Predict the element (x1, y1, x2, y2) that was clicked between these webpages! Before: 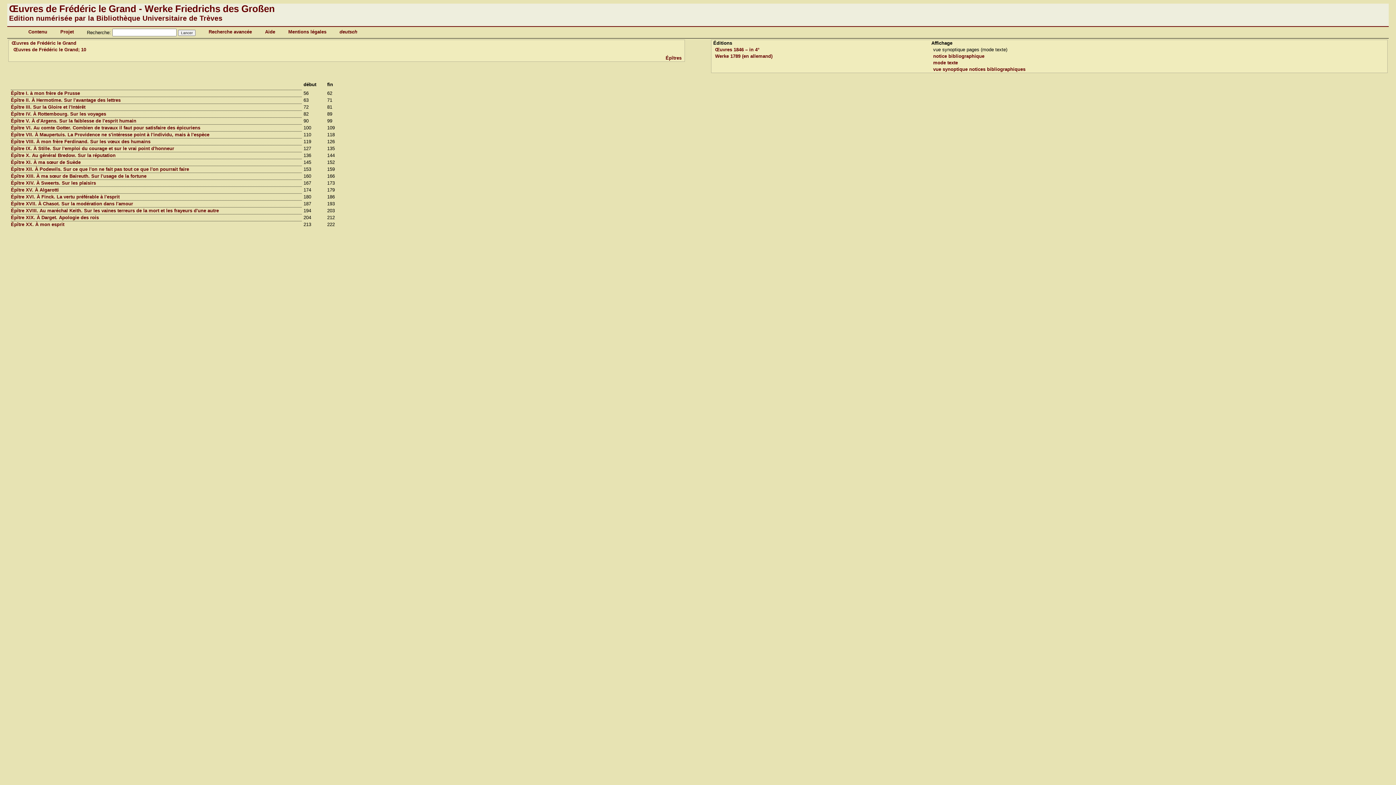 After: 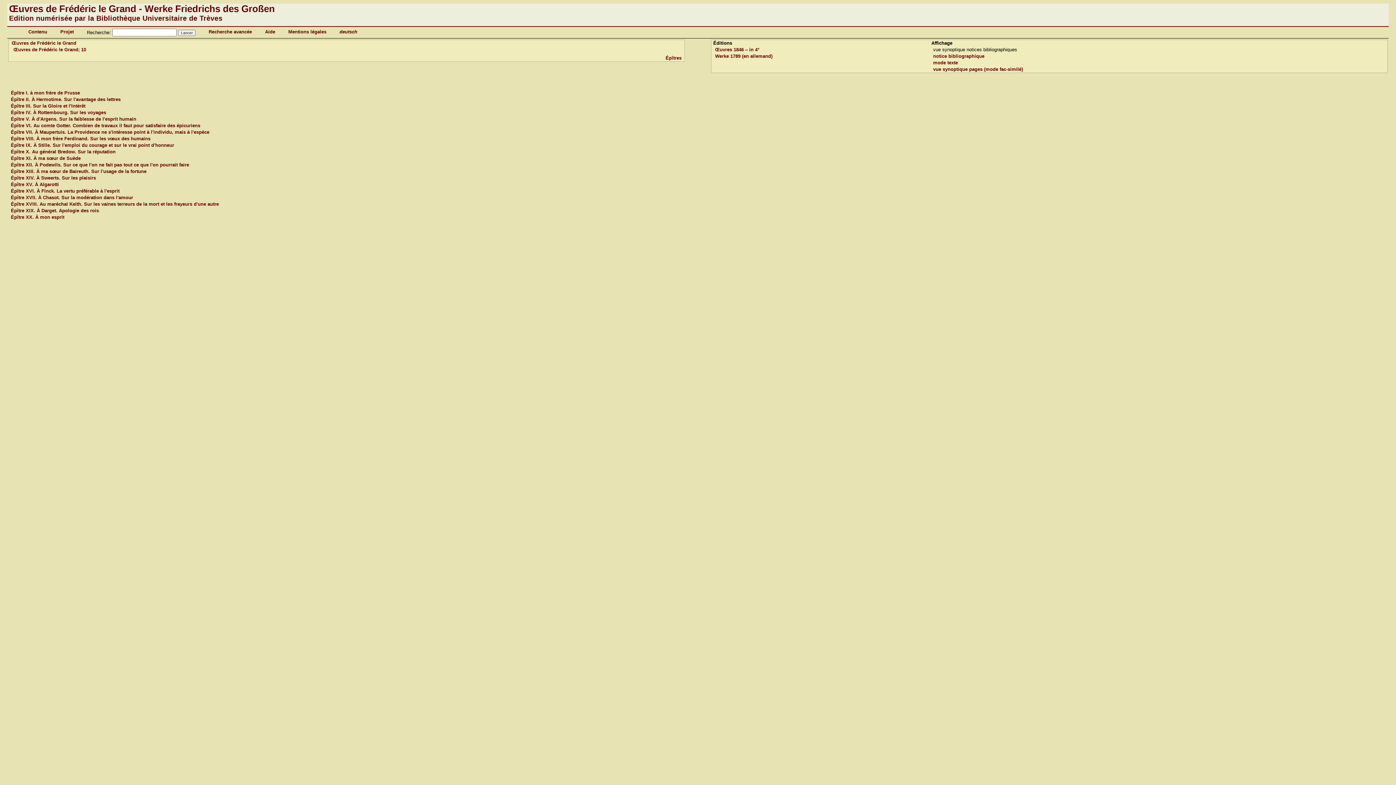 Action: bbox: (933, 66, 1025, 72) label: vue synoptique notices bibliographiques